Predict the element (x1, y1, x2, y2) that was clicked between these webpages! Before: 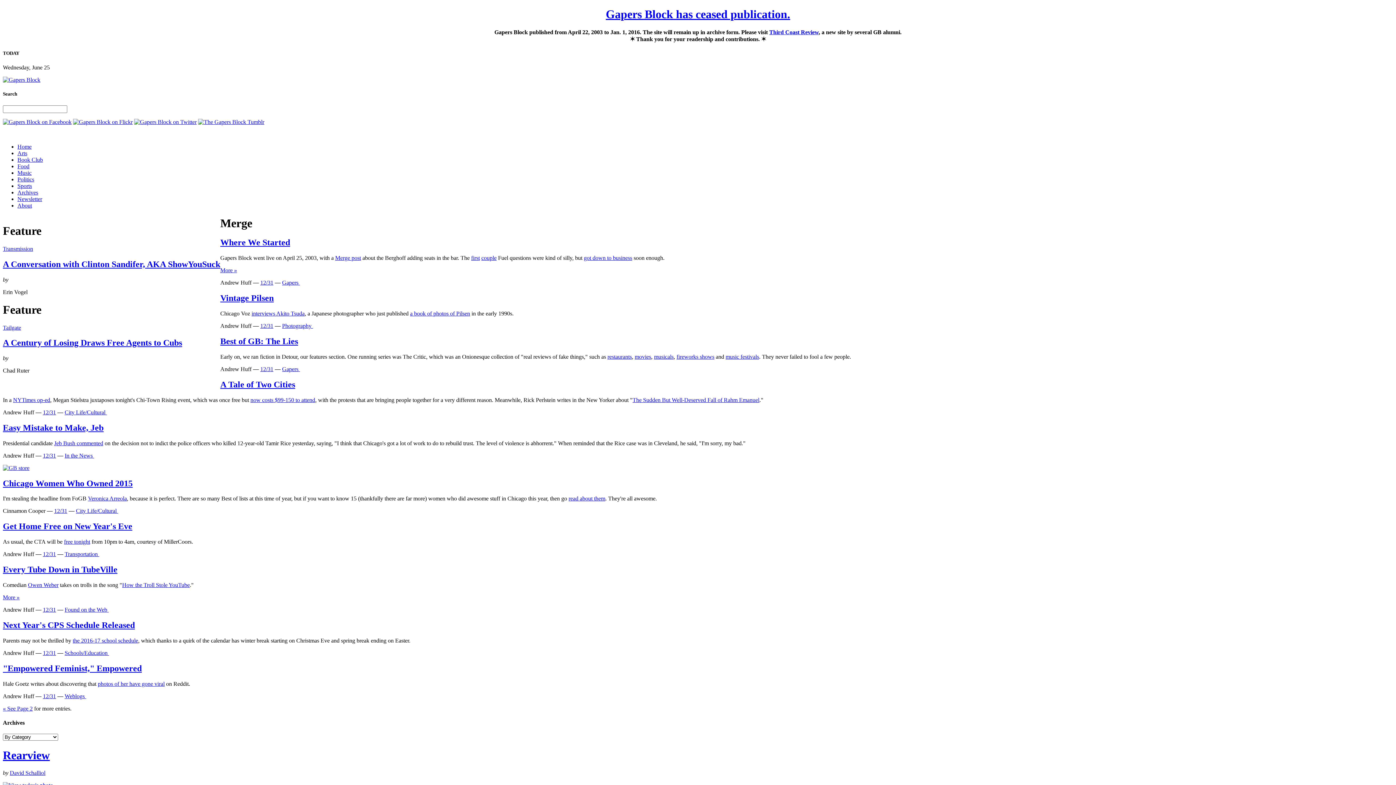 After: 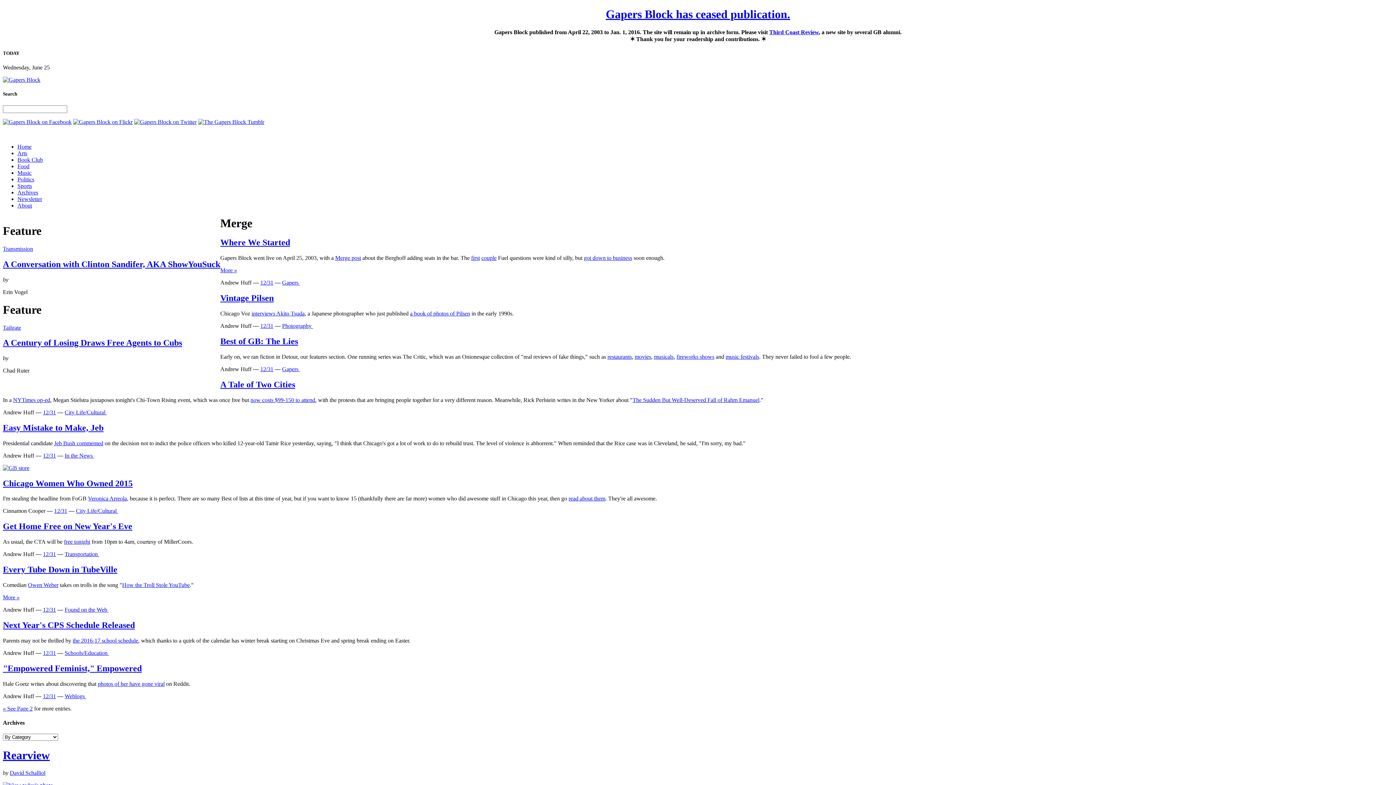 Action: label: City Life/Cultural bbox: (64, 409, 105, 415)